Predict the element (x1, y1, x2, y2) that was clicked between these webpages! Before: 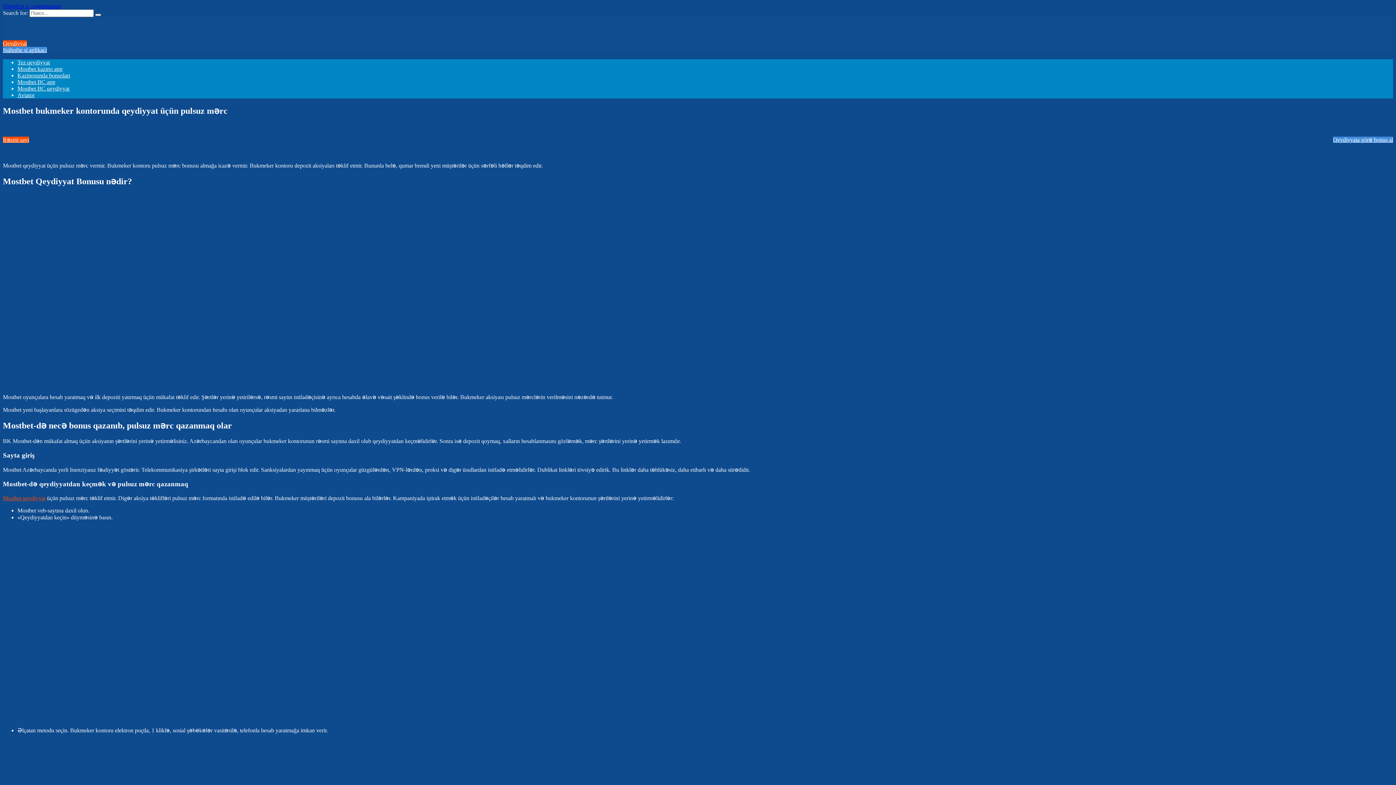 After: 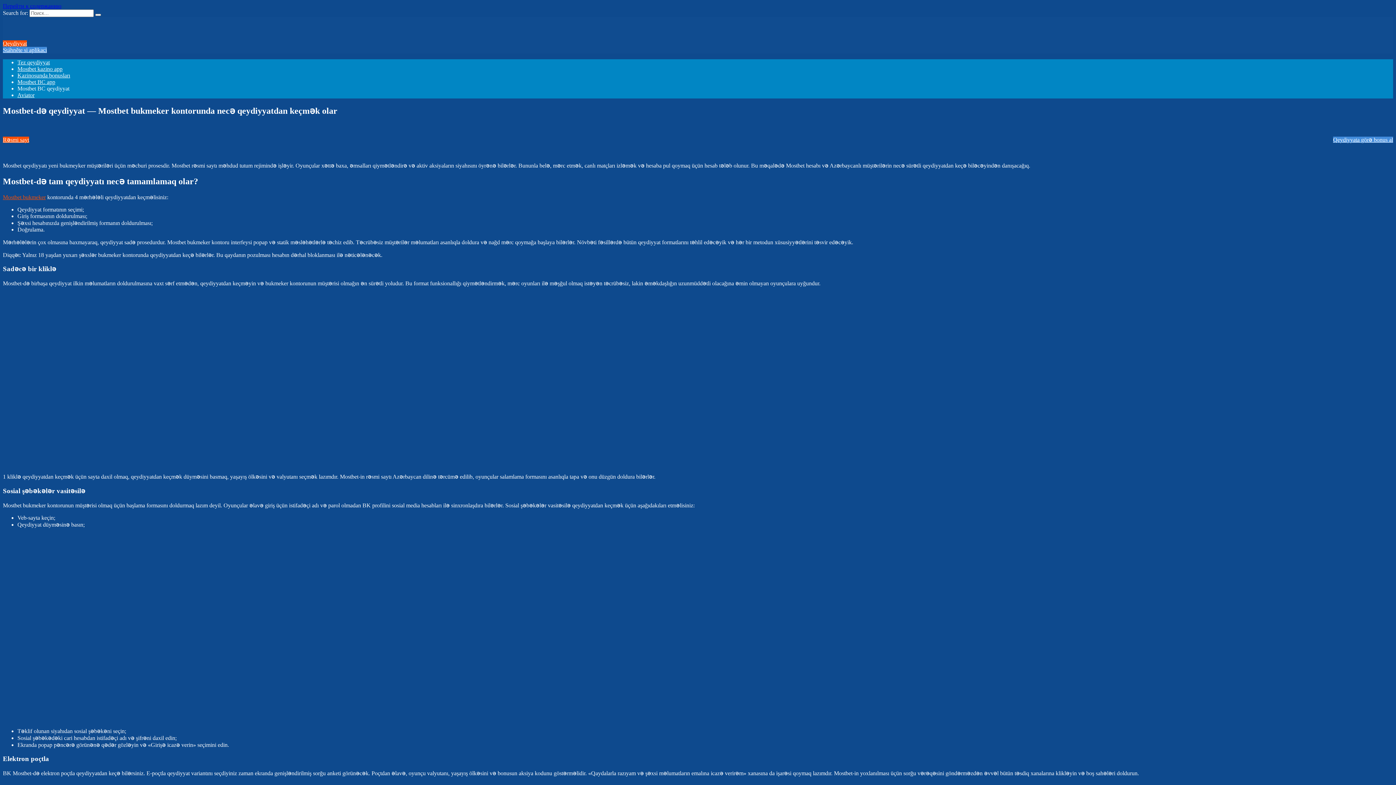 Action: bbox: (17, 85, 69, 91) label: Mostbet BC qeydiyyat